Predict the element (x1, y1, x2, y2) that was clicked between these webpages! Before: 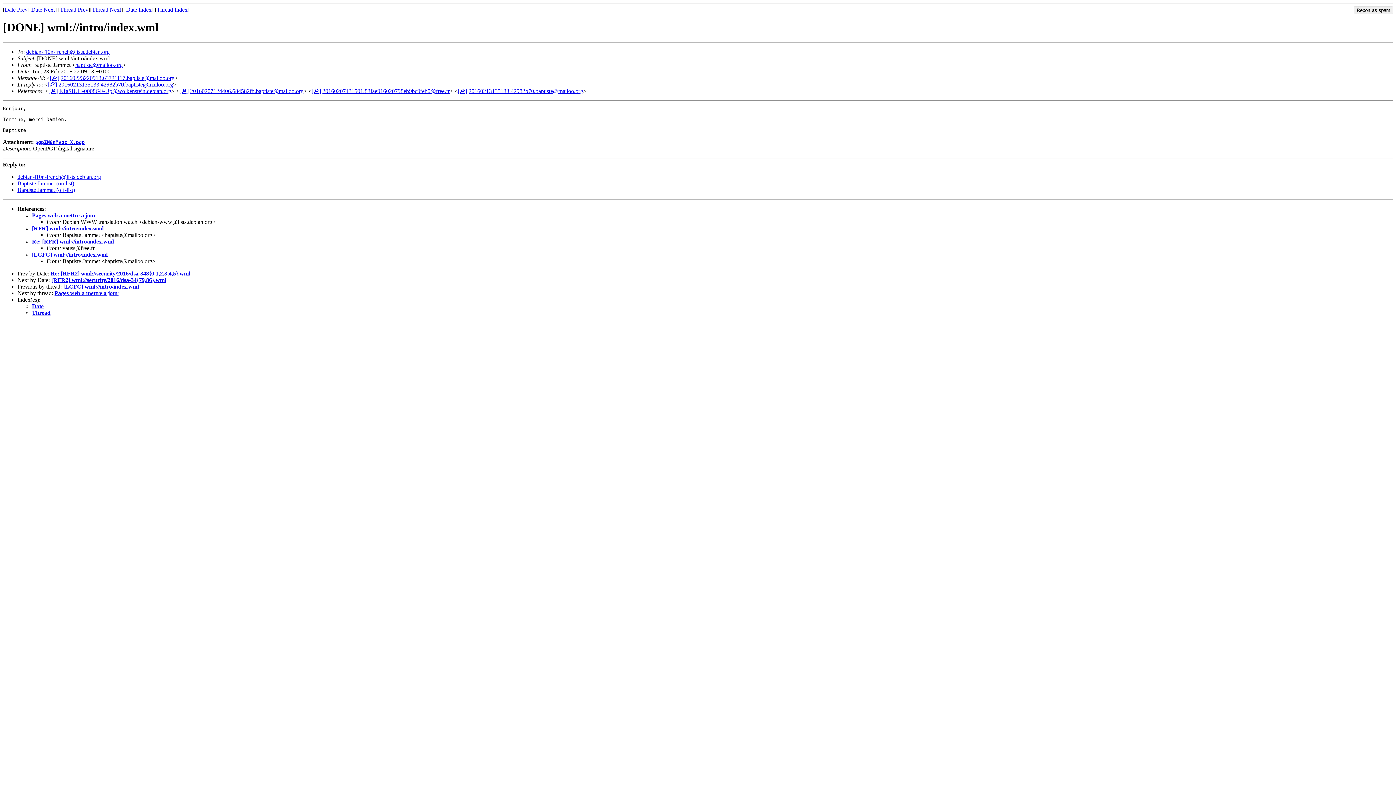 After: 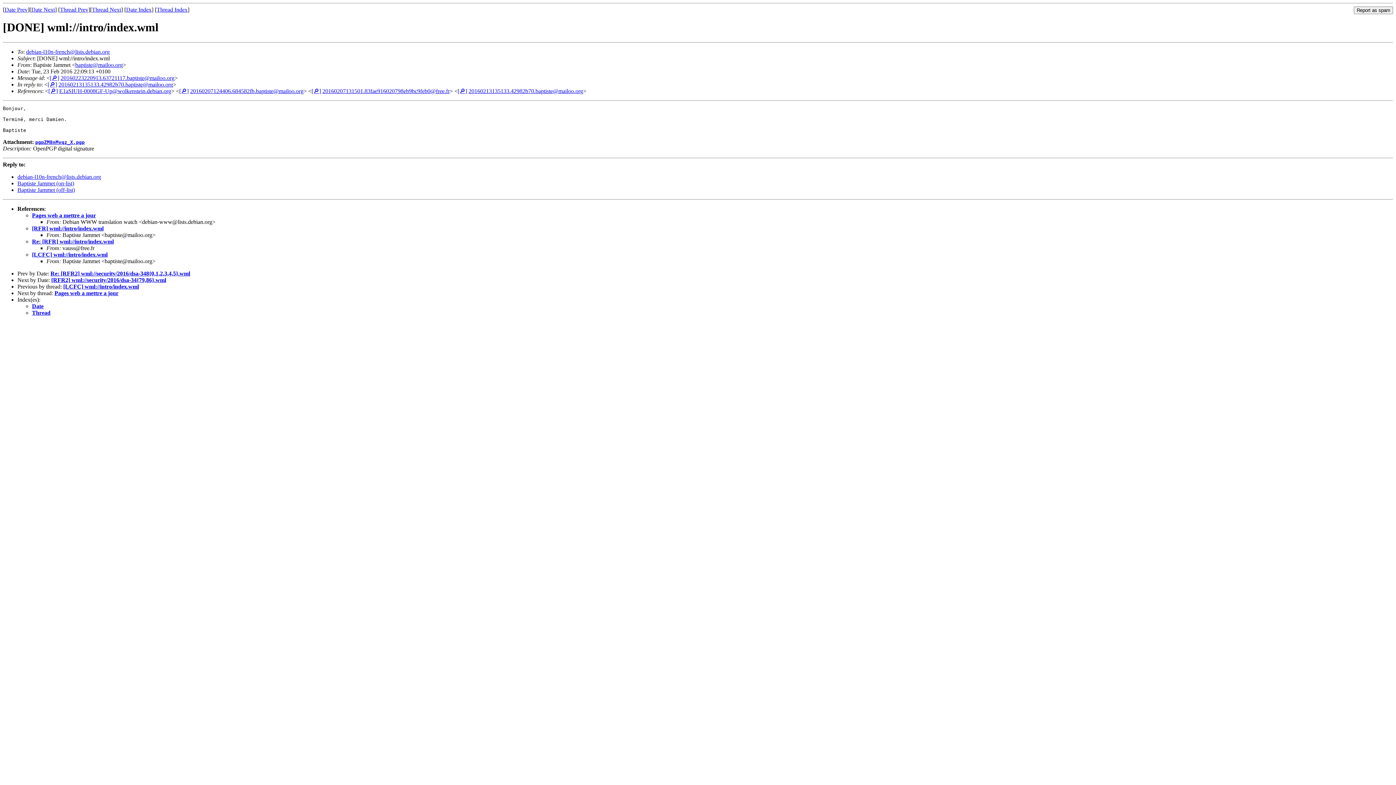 Action: label: baptiste@mailoo.org bbox: (75, 61, 122, 67)